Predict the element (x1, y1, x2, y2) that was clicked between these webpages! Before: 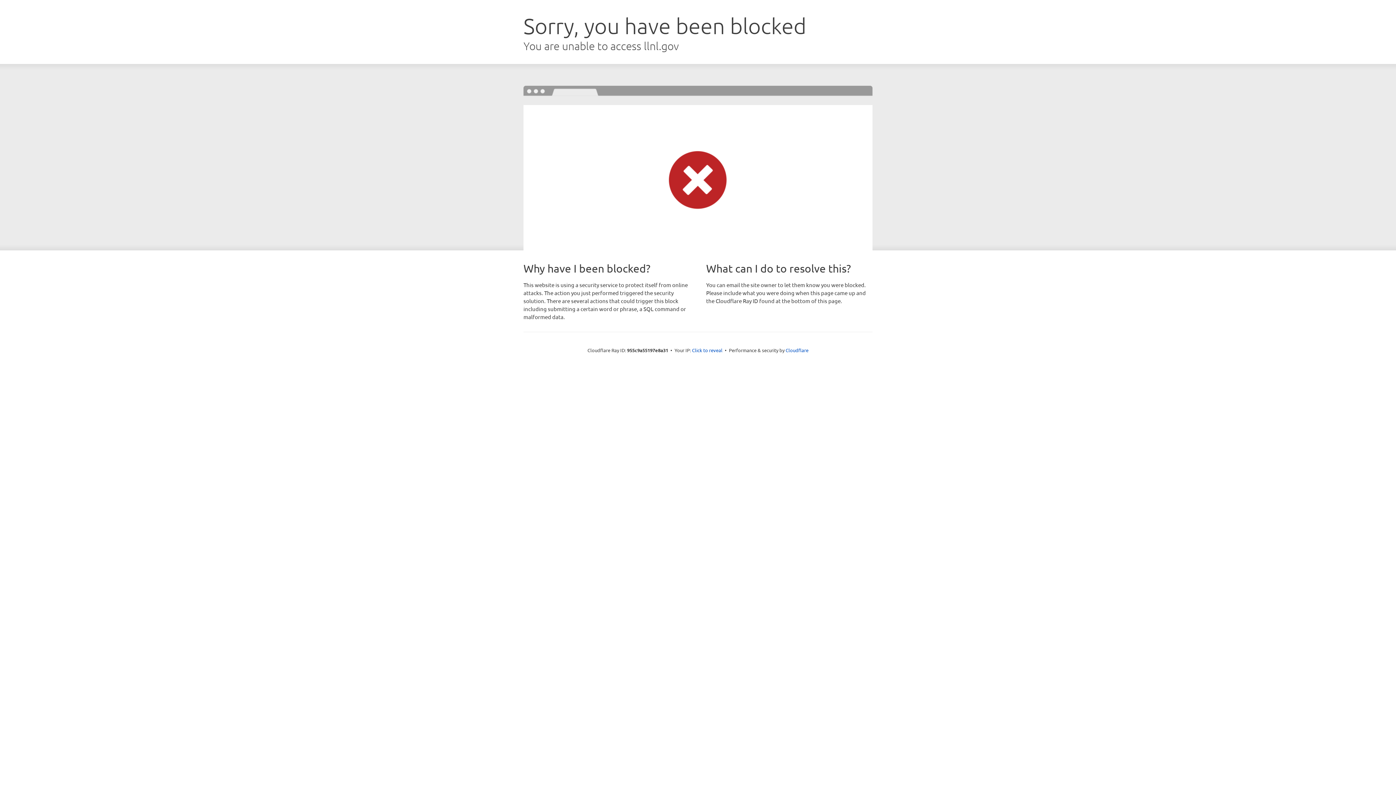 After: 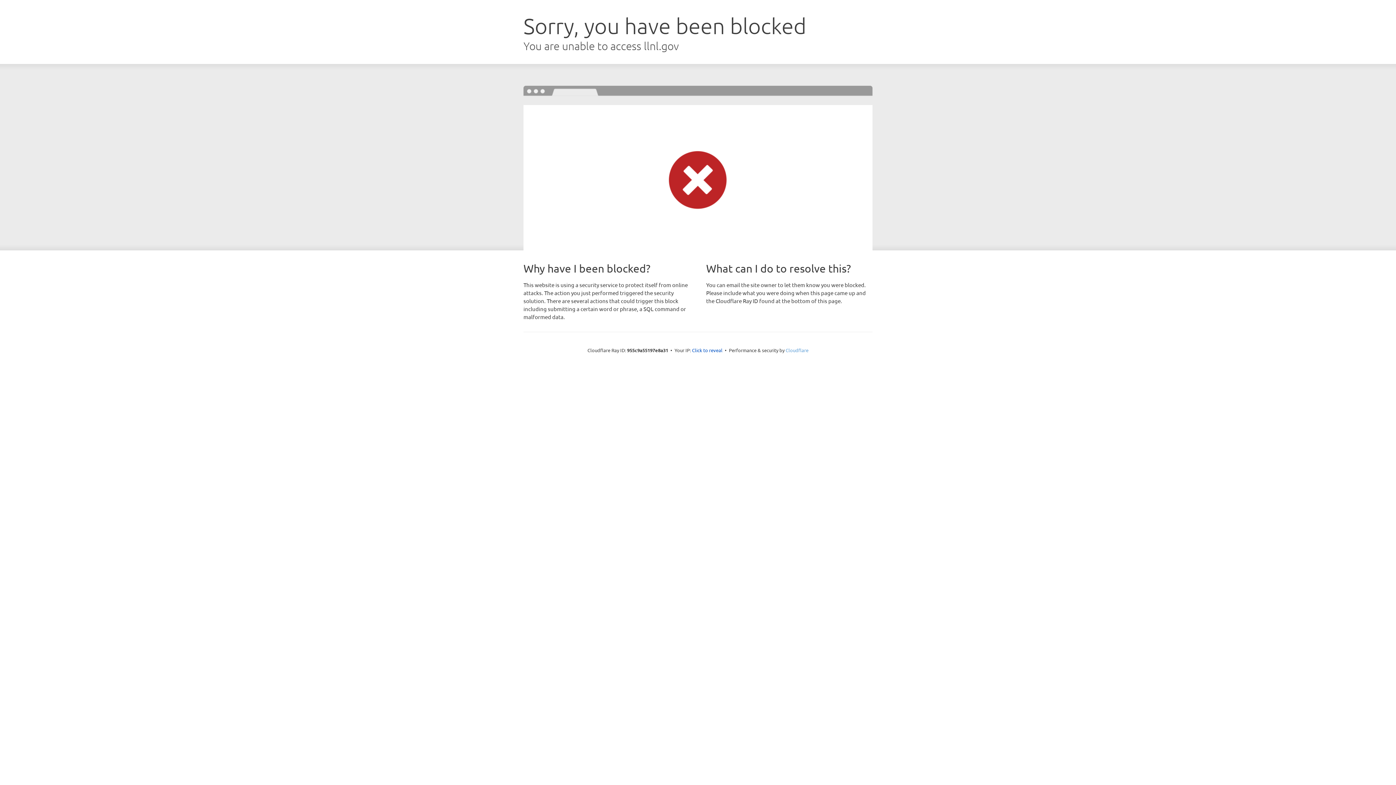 Action: bbox: (785, 347, 808, 353) label: Cloudflare